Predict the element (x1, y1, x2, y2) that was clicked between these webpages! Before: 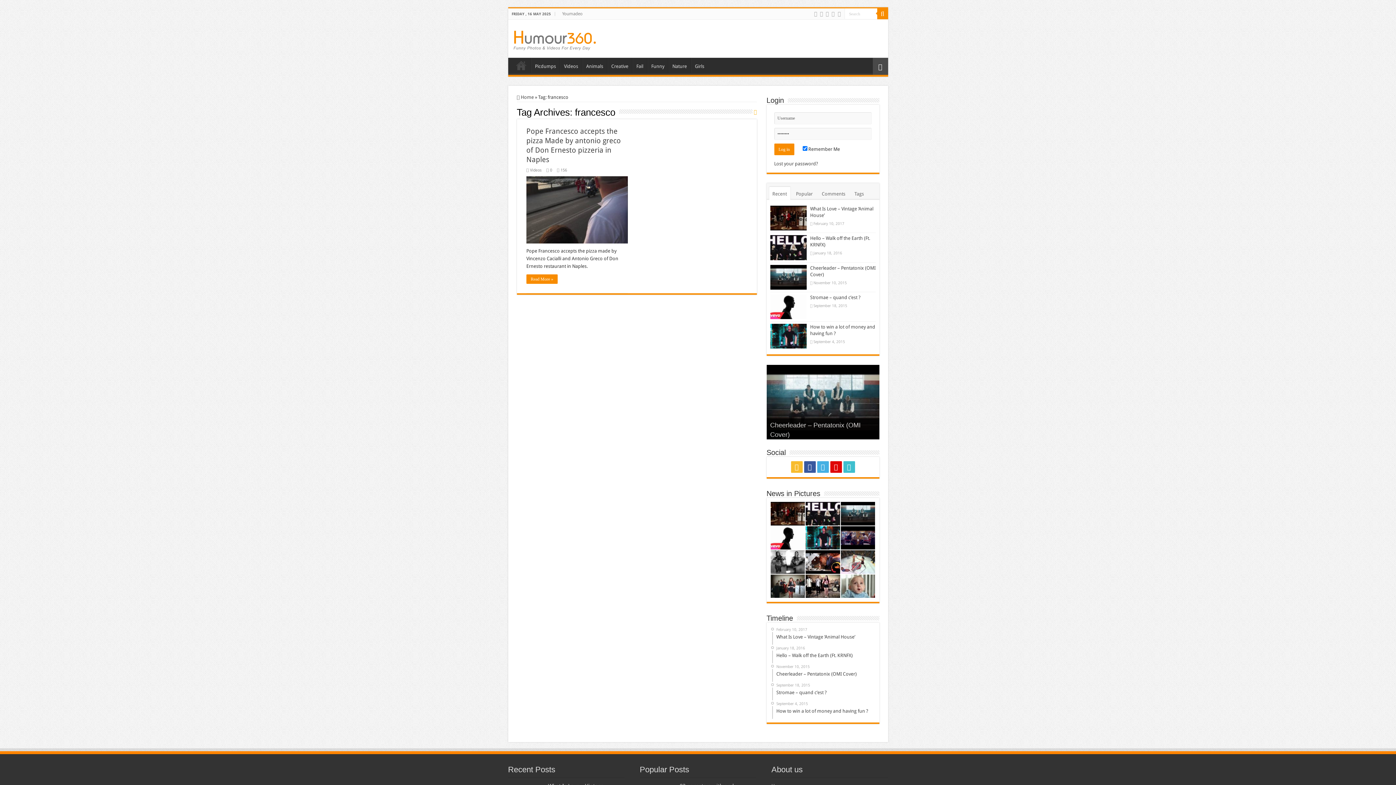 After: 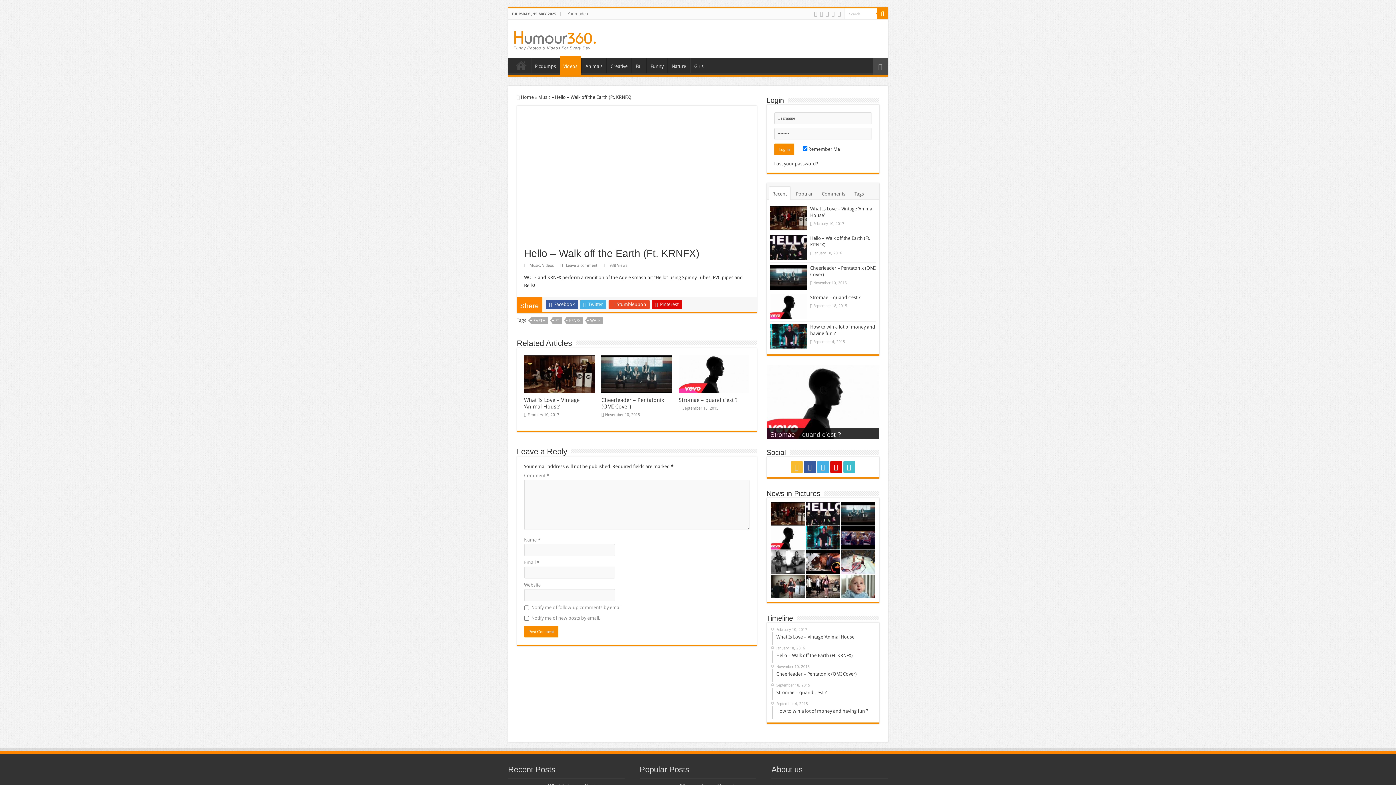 Action: bbox: (770, 235, 806, 260)